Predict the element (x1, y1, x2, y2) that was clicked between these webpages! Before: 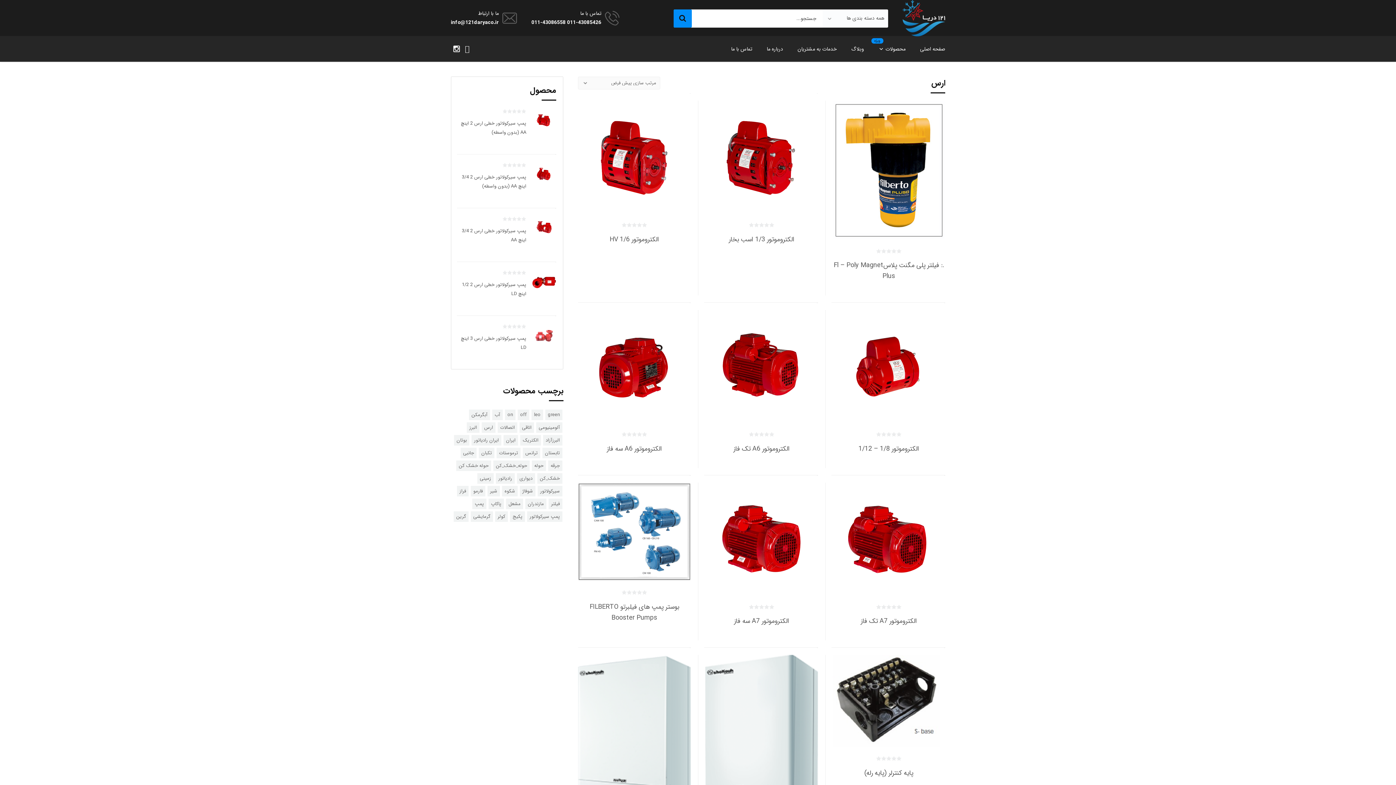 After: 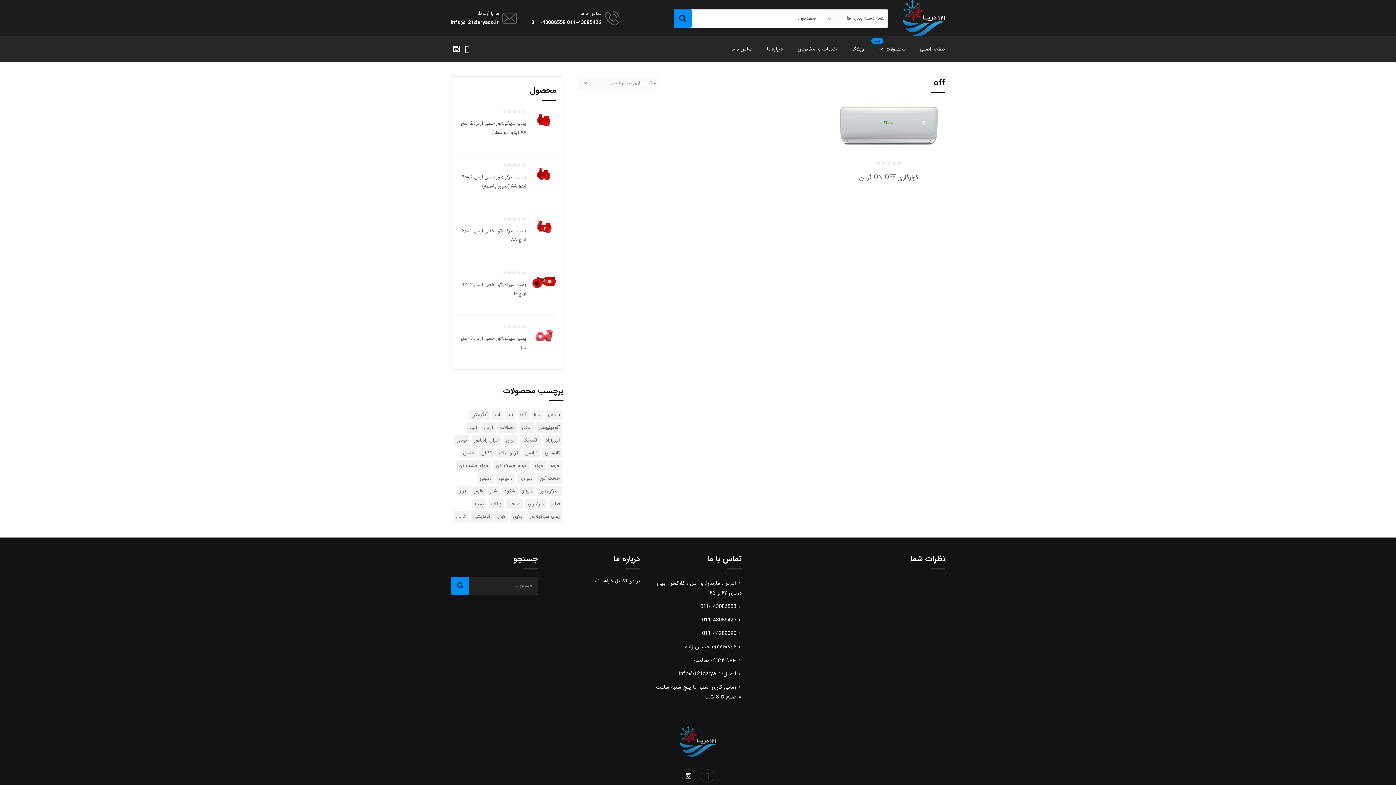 Action: bbox: (517, 409, 529, 420) label: off (1 محصول)